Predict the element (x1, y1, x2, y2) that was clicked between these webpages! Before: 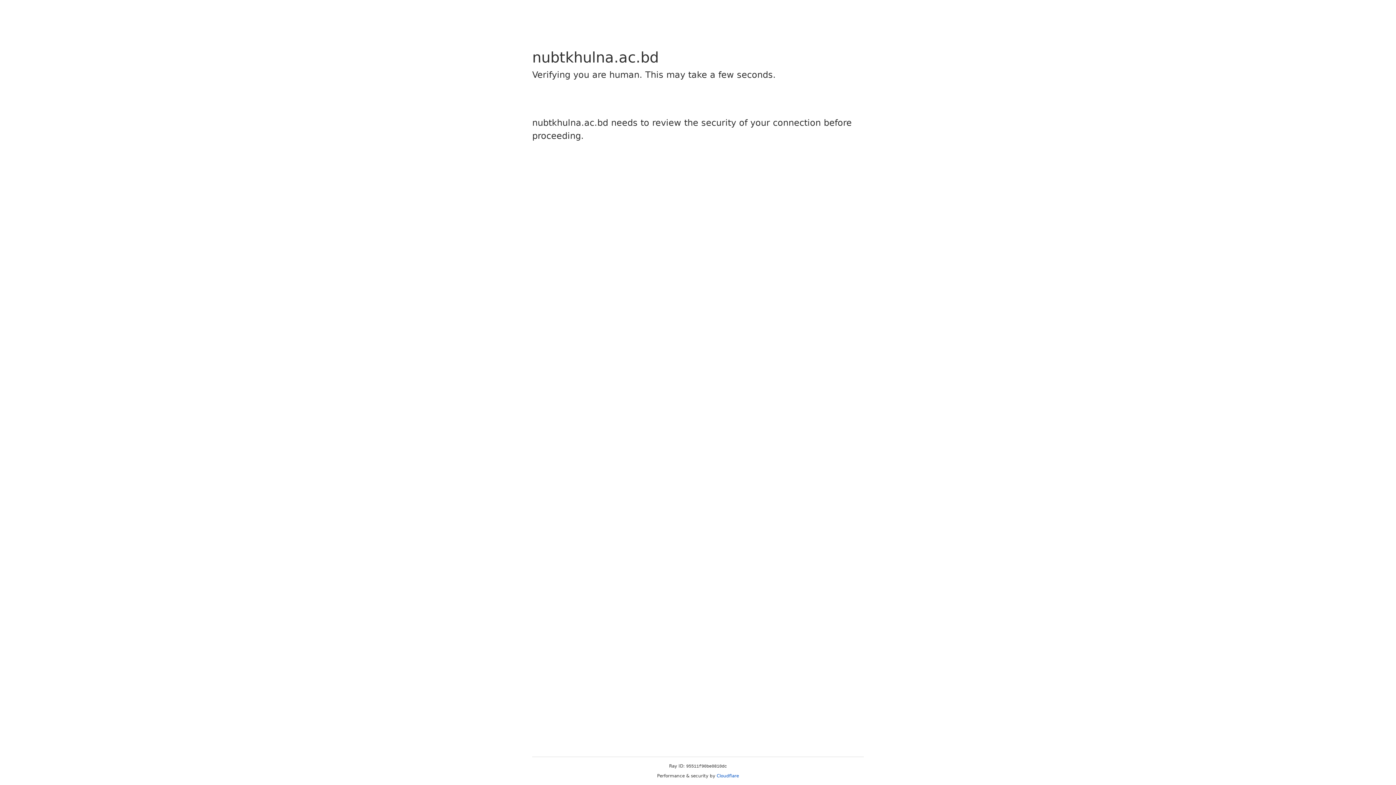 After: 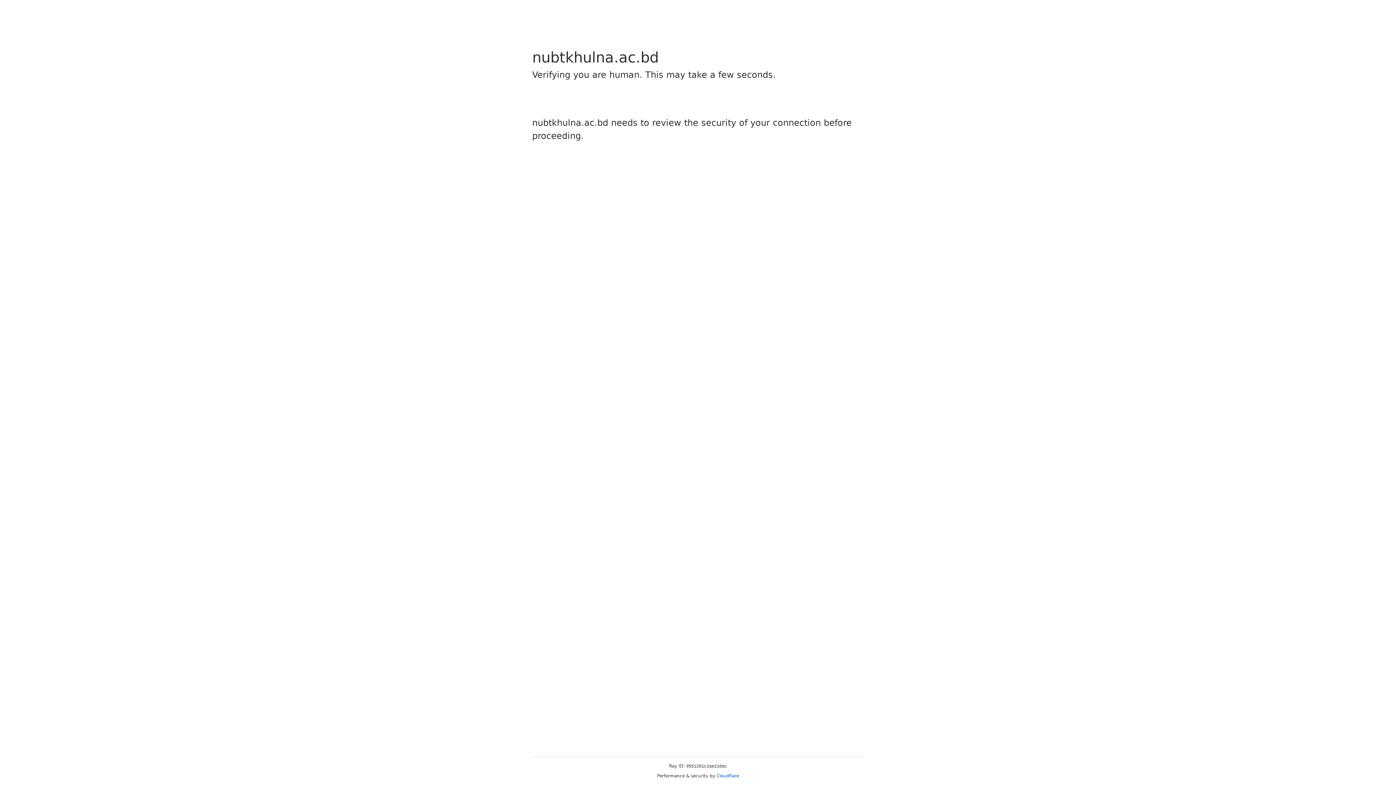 Action: label: Cloudflare bbox: (716, 773, 739, 778)